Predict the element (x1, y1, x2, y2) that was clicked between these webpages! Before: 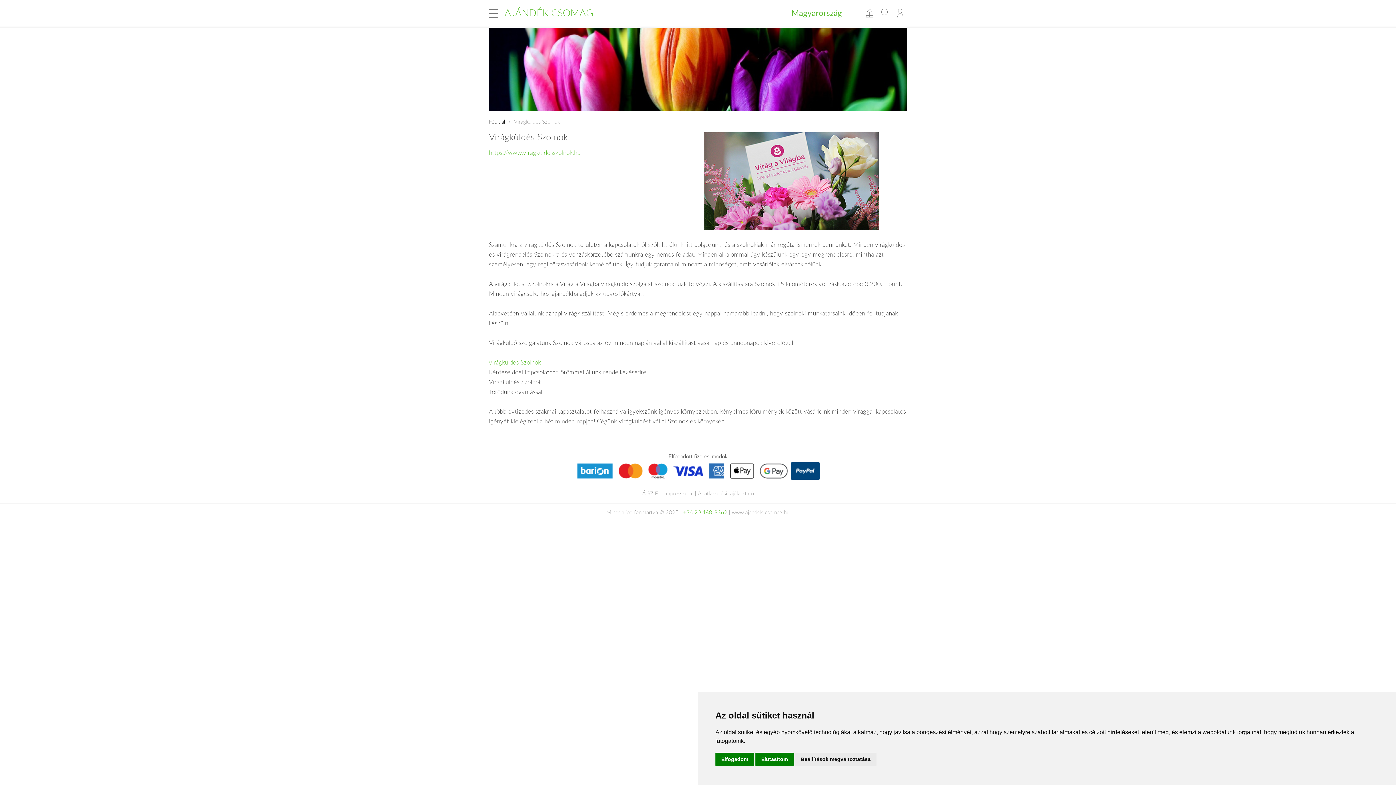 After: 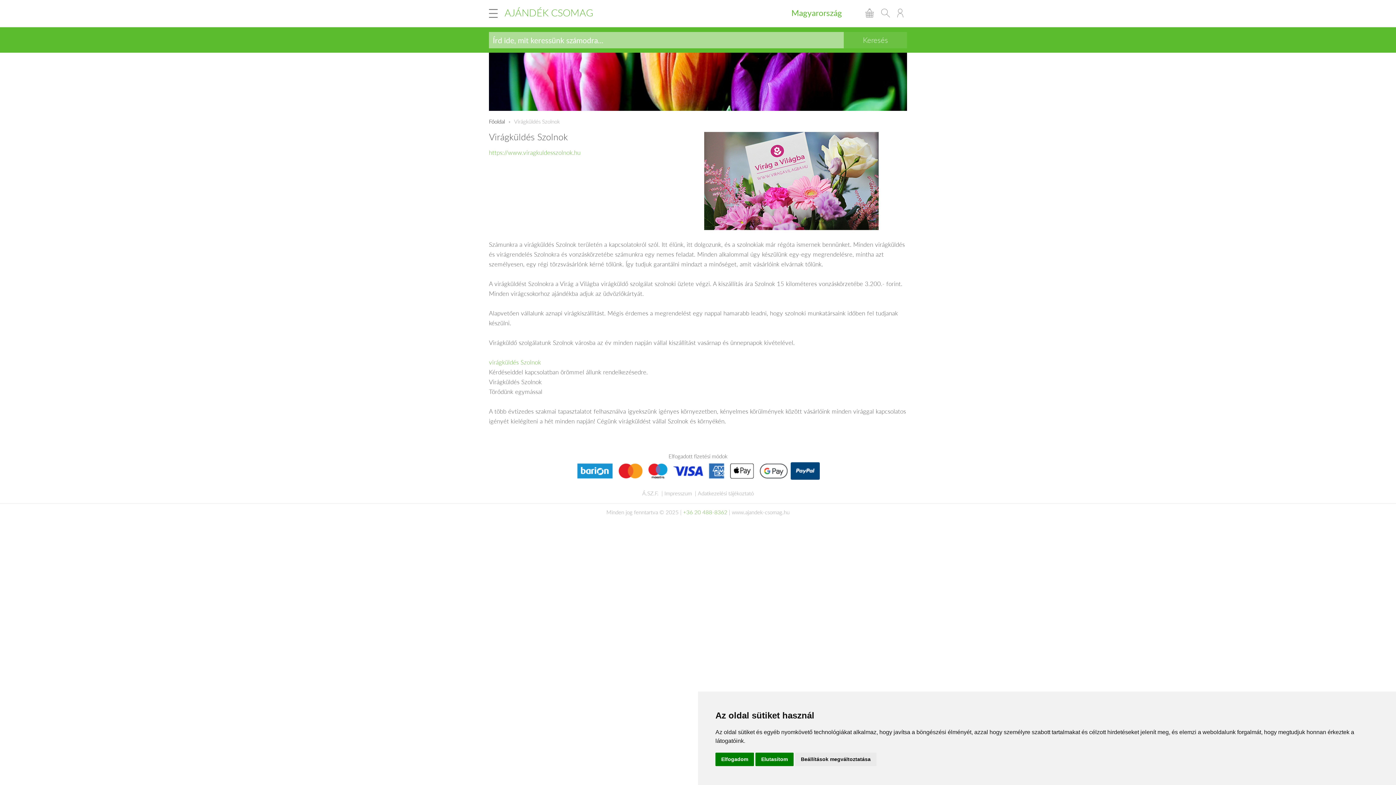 Action: bbox: (881, 8, 890, 17)